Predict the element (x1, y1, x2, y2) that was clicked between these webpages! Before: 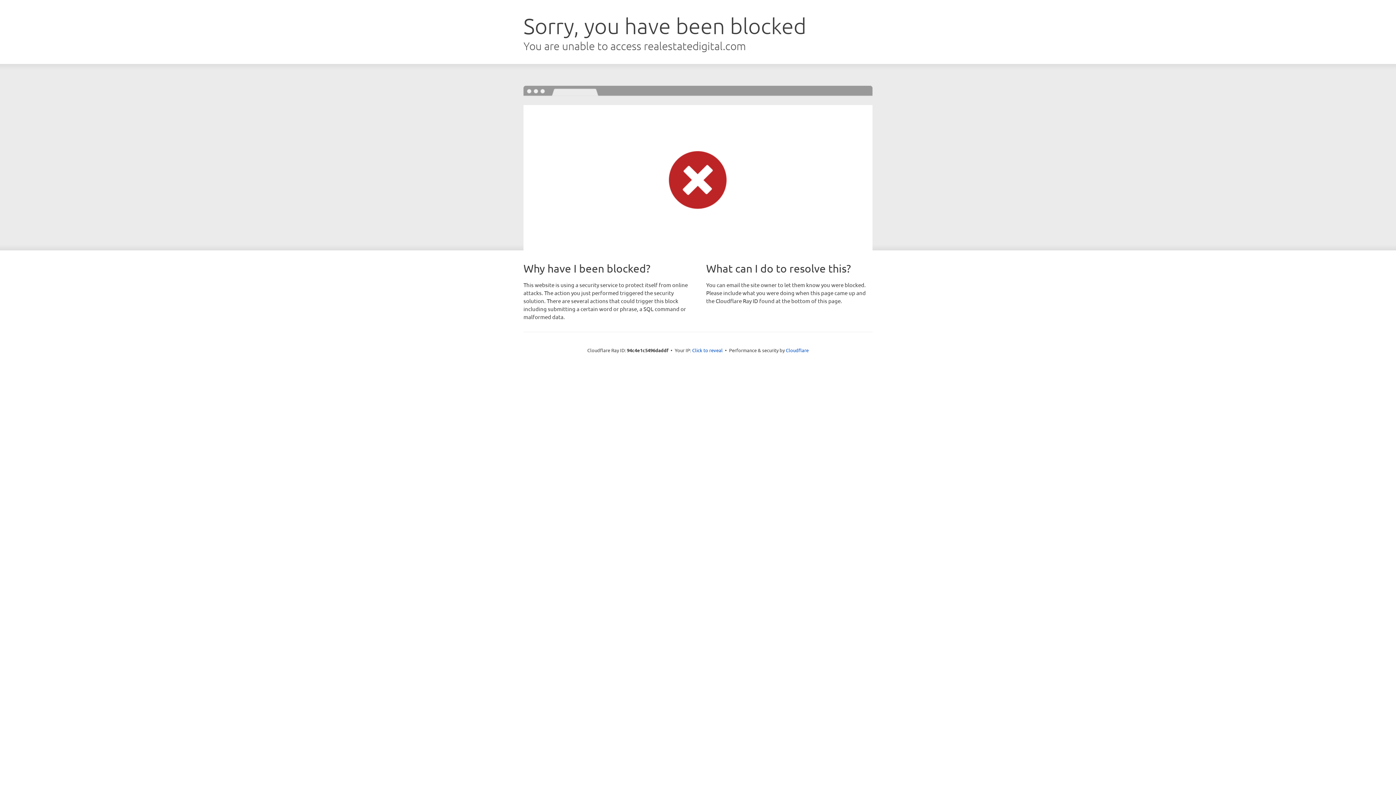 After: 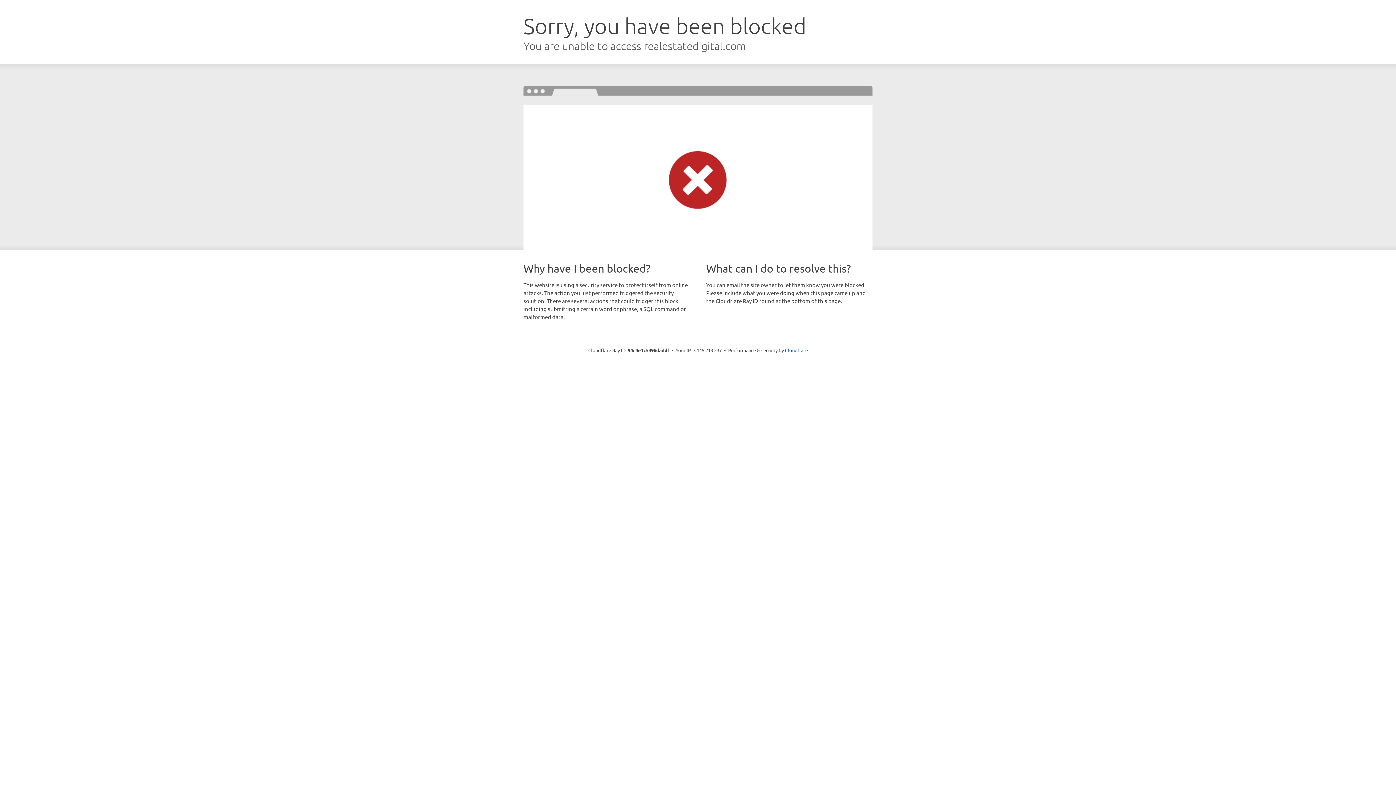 Action: label: Click to reveal bbox: (692, 346, 722, 353)